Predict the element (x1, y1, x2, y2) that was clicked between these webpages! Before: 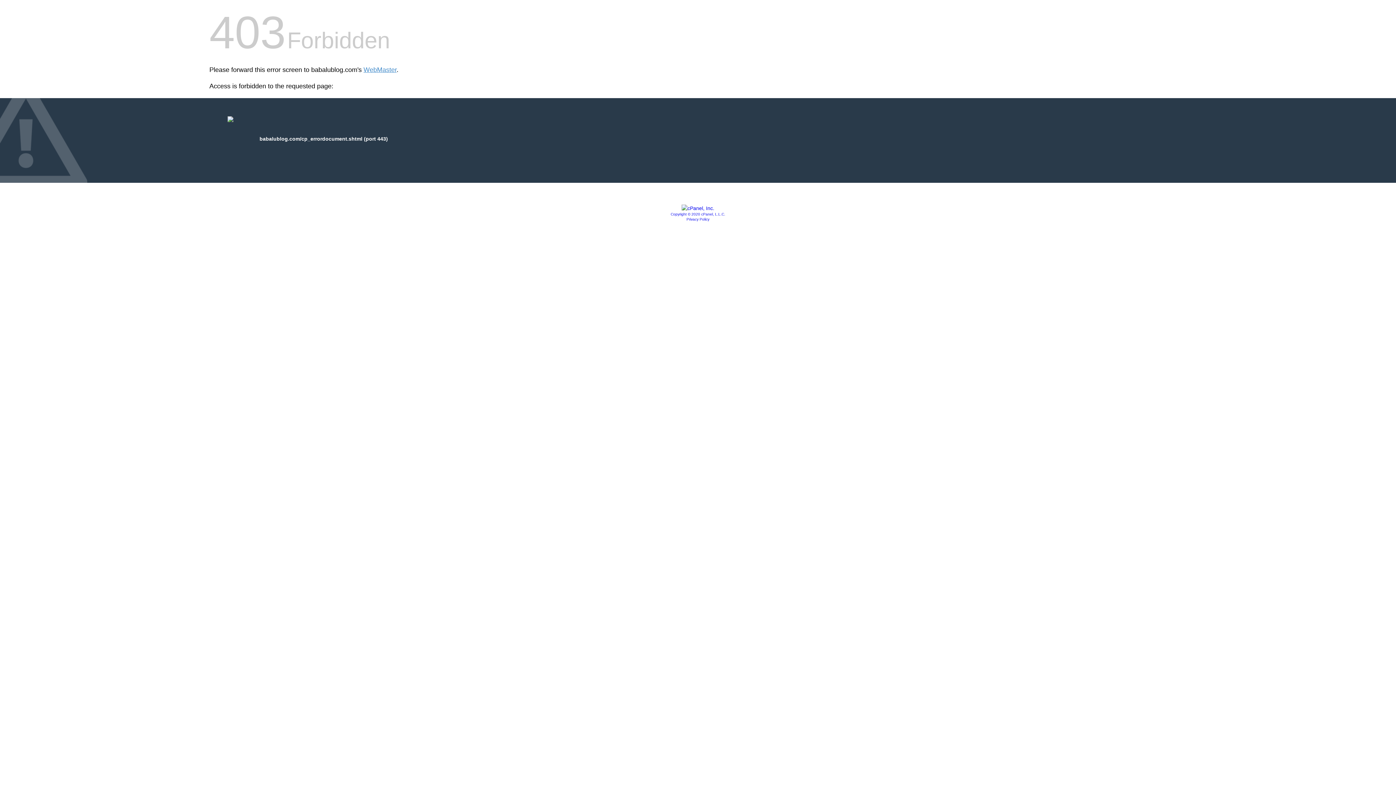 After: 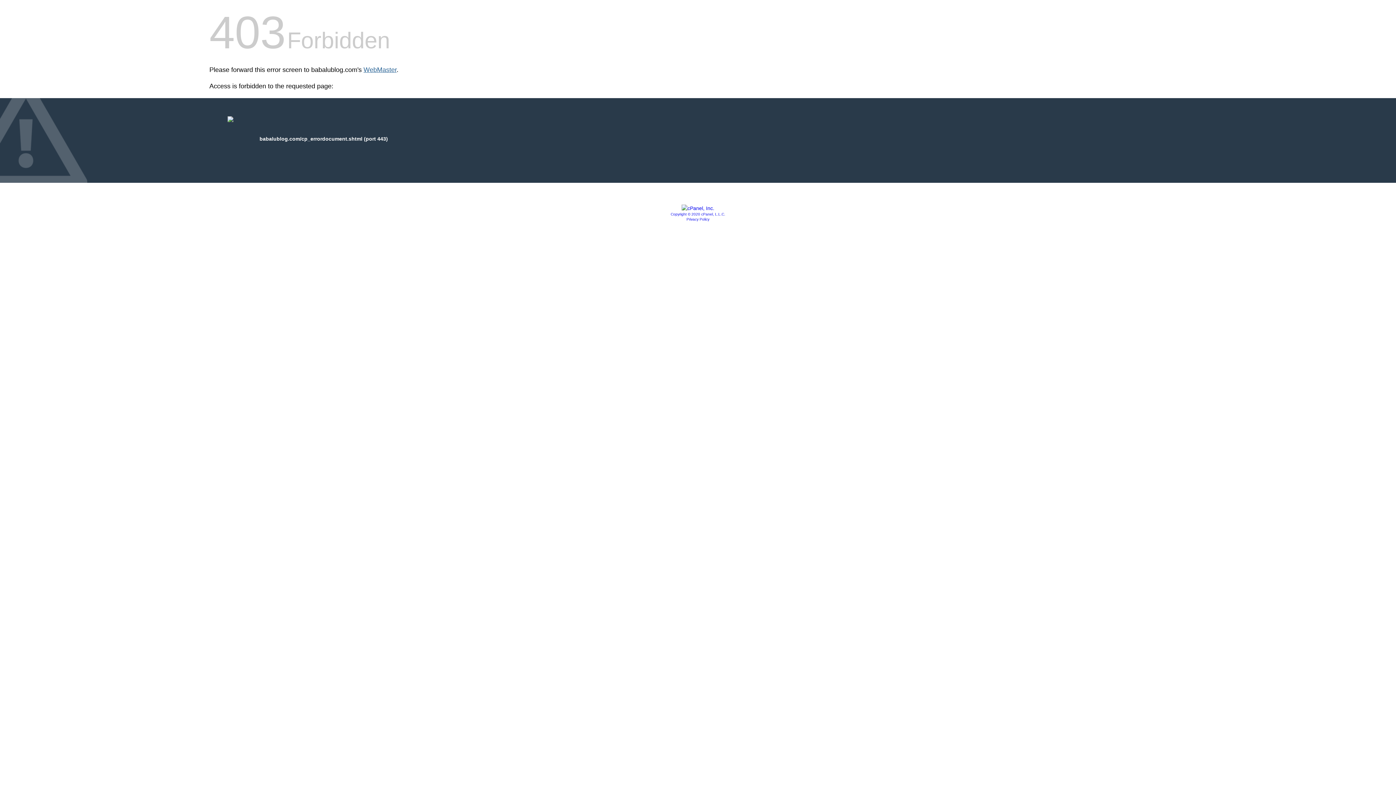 Action: bbox: (363, 66, 396, 73) label: WebMaster